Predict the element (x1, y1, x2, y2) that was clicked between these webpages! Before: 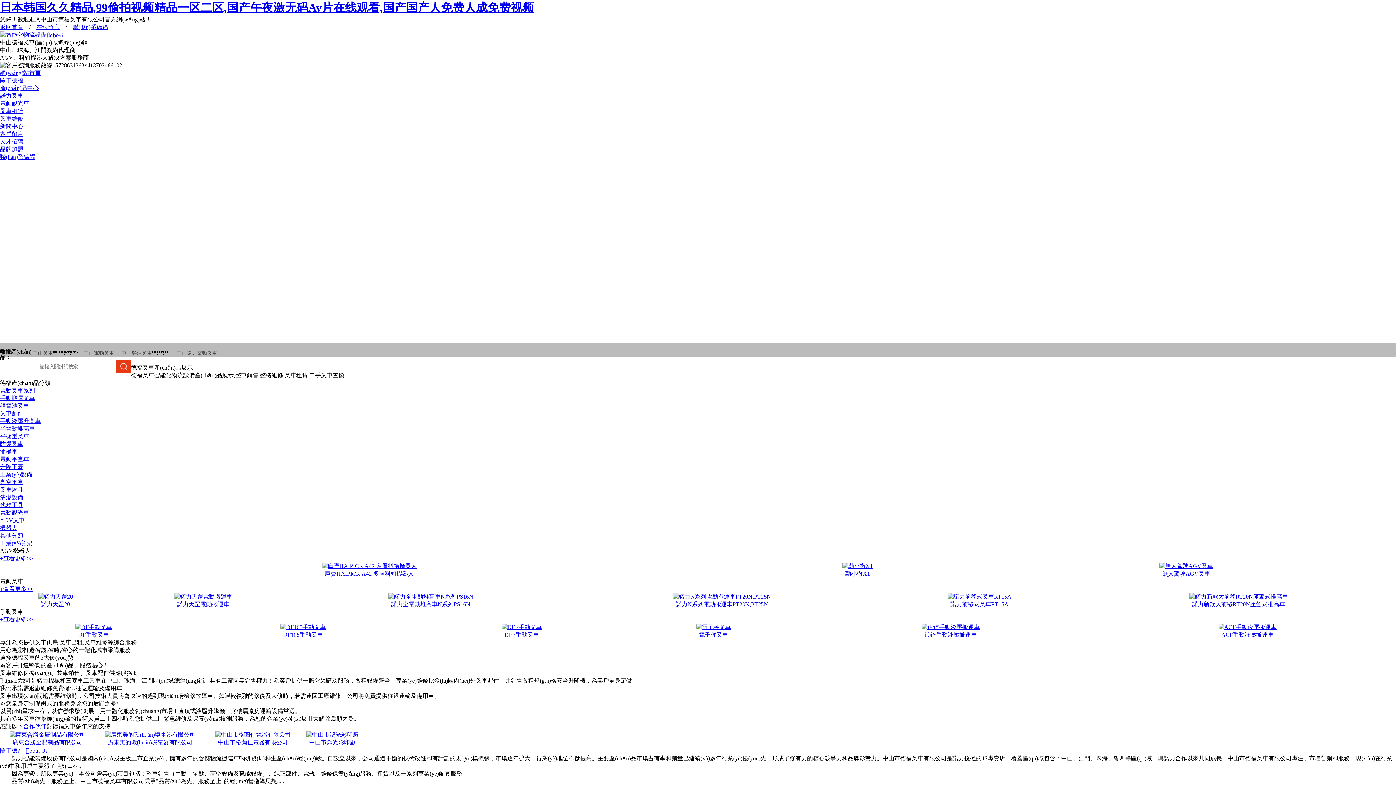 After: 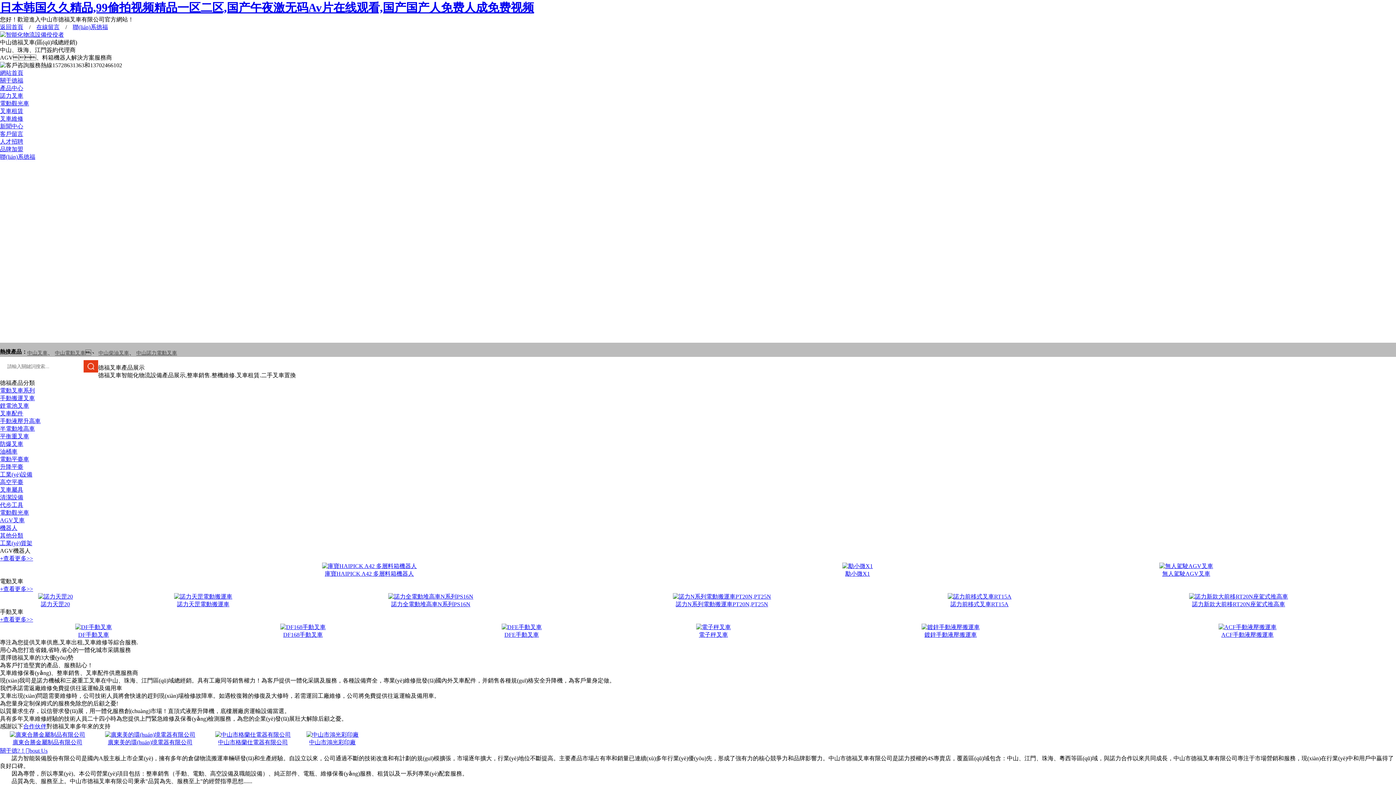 Action: bbox: (9, 732, 85, 738)